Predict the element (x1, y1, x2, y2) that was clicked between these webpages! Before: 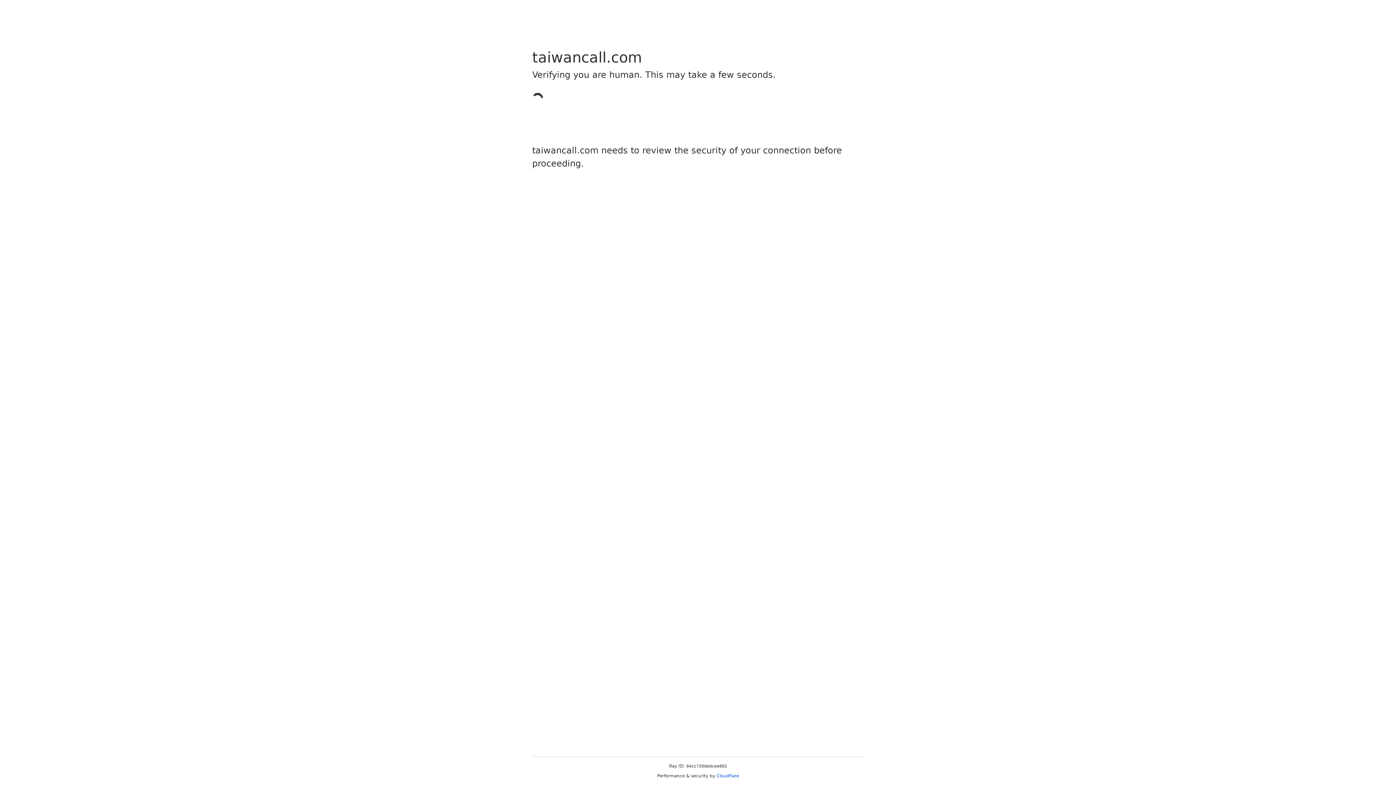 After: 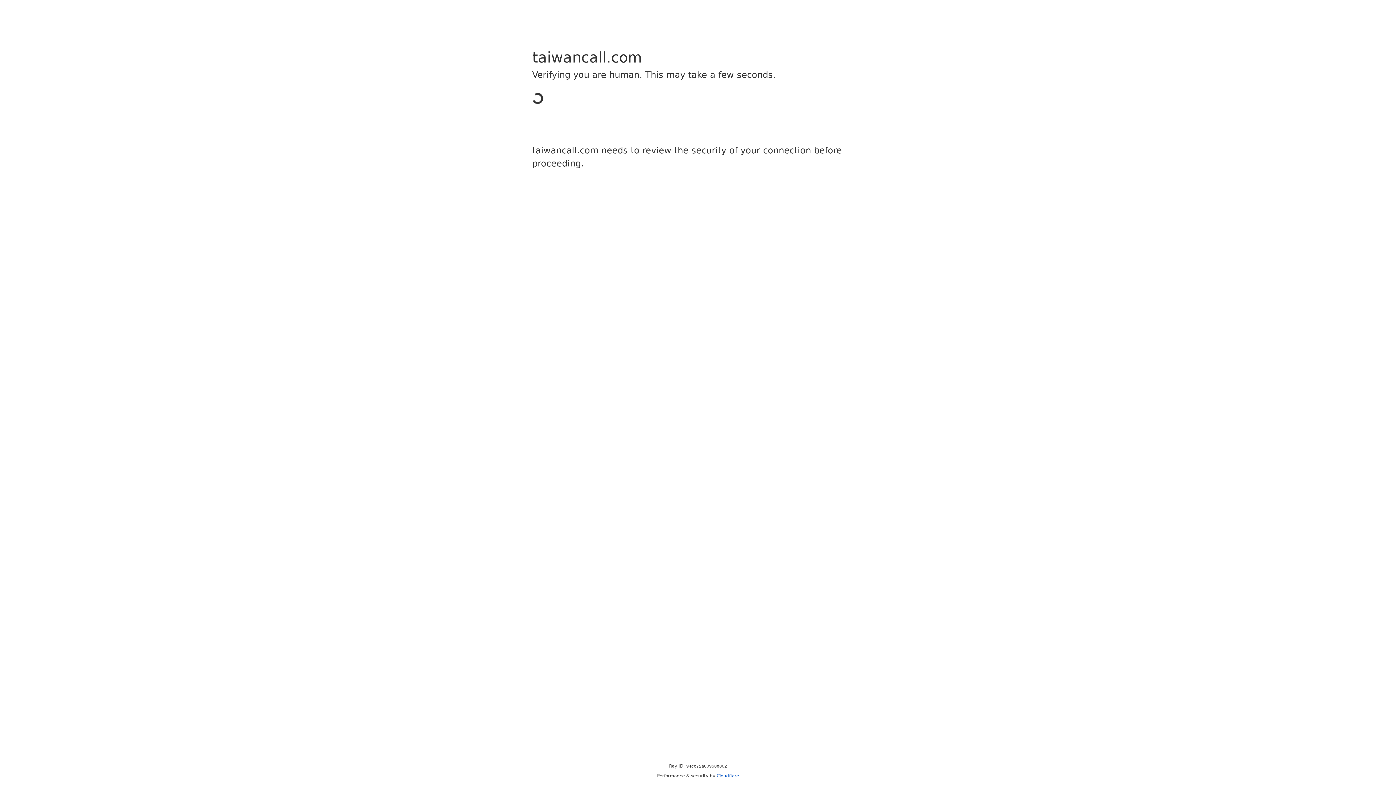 Action: bbox: (716, 773, 739, 778) label: Cloudflare